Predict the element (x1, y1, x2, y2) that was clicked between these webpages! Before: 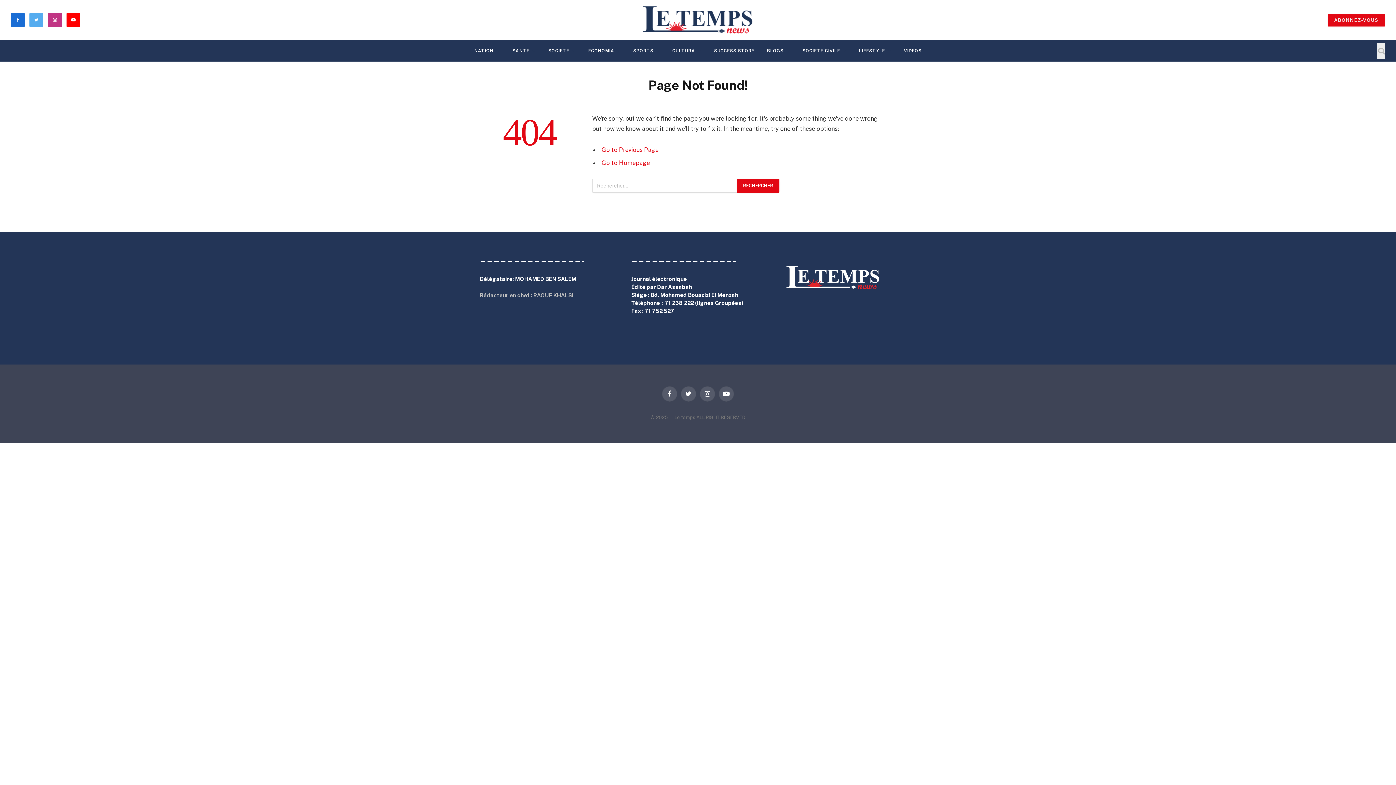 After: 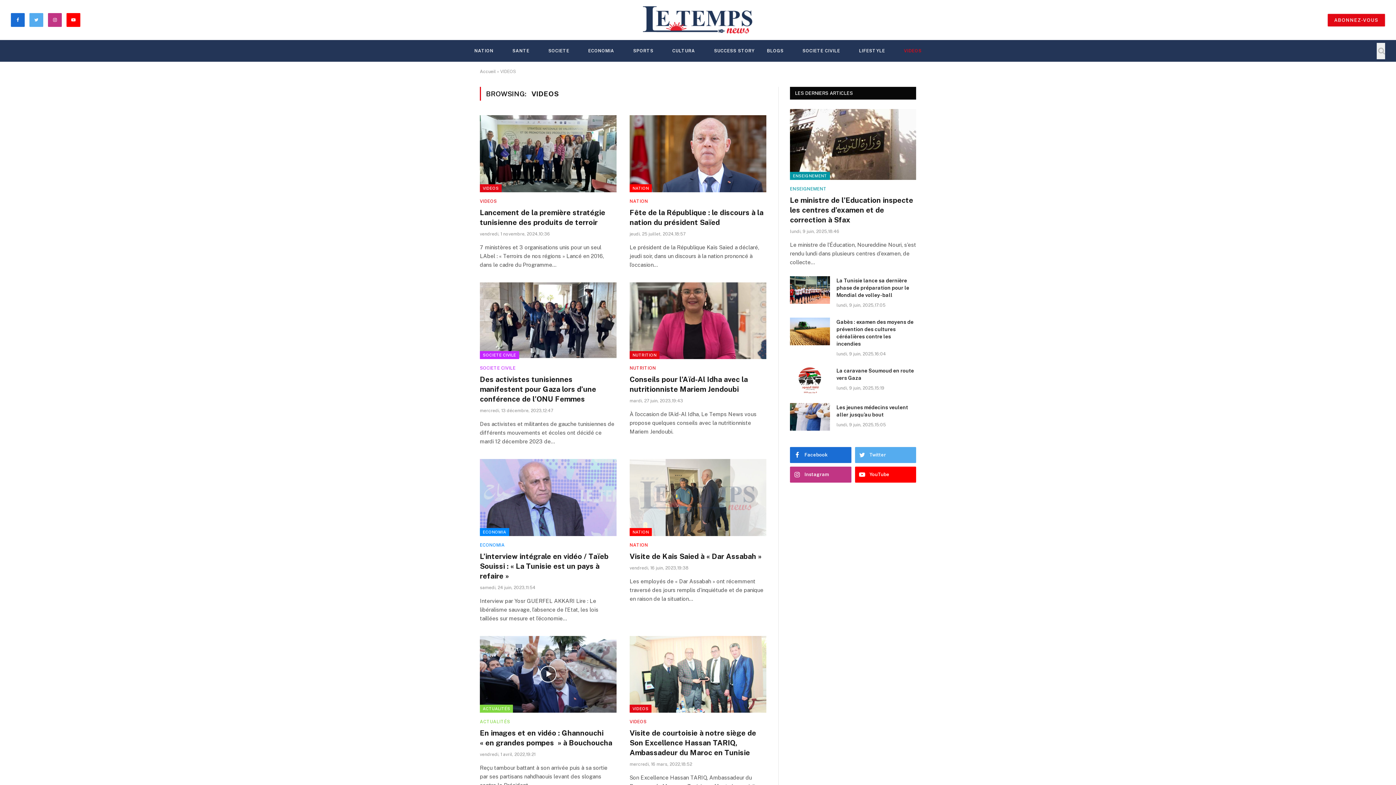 Action: label: VIDEOS bbox: (897, 40, 928, 61)